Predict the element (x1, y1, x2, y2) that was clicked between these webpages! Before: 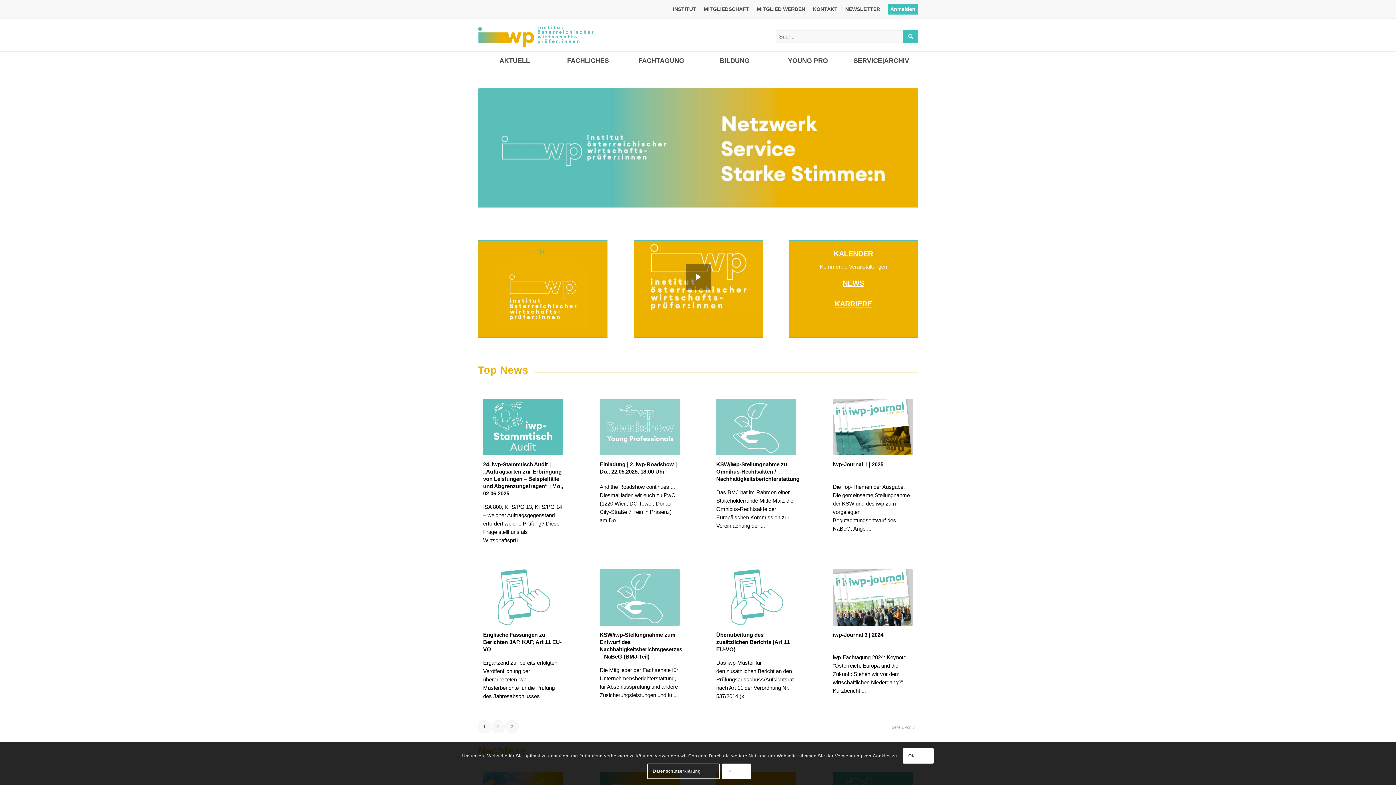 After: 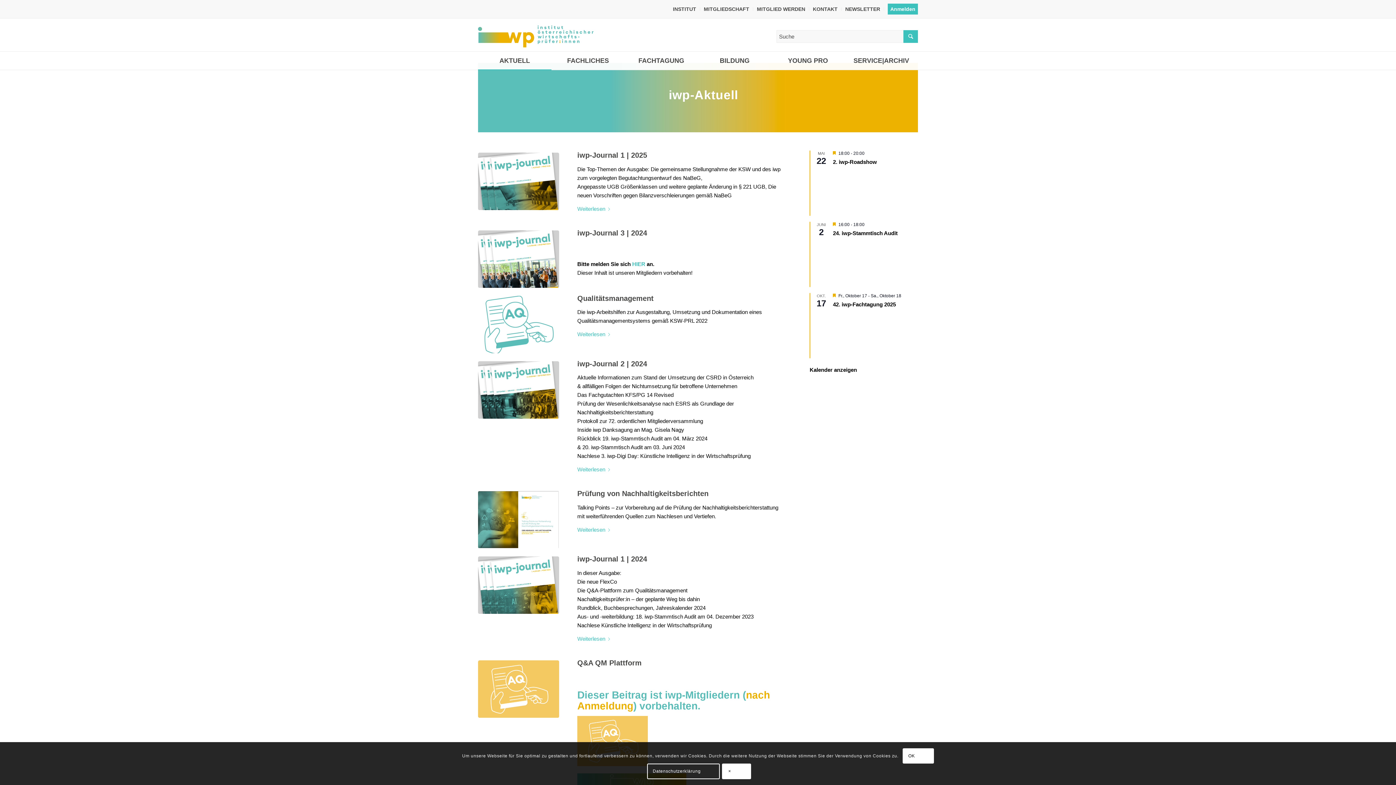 Action: label: AKTUELL bbox: (478, 51, 551, 69)